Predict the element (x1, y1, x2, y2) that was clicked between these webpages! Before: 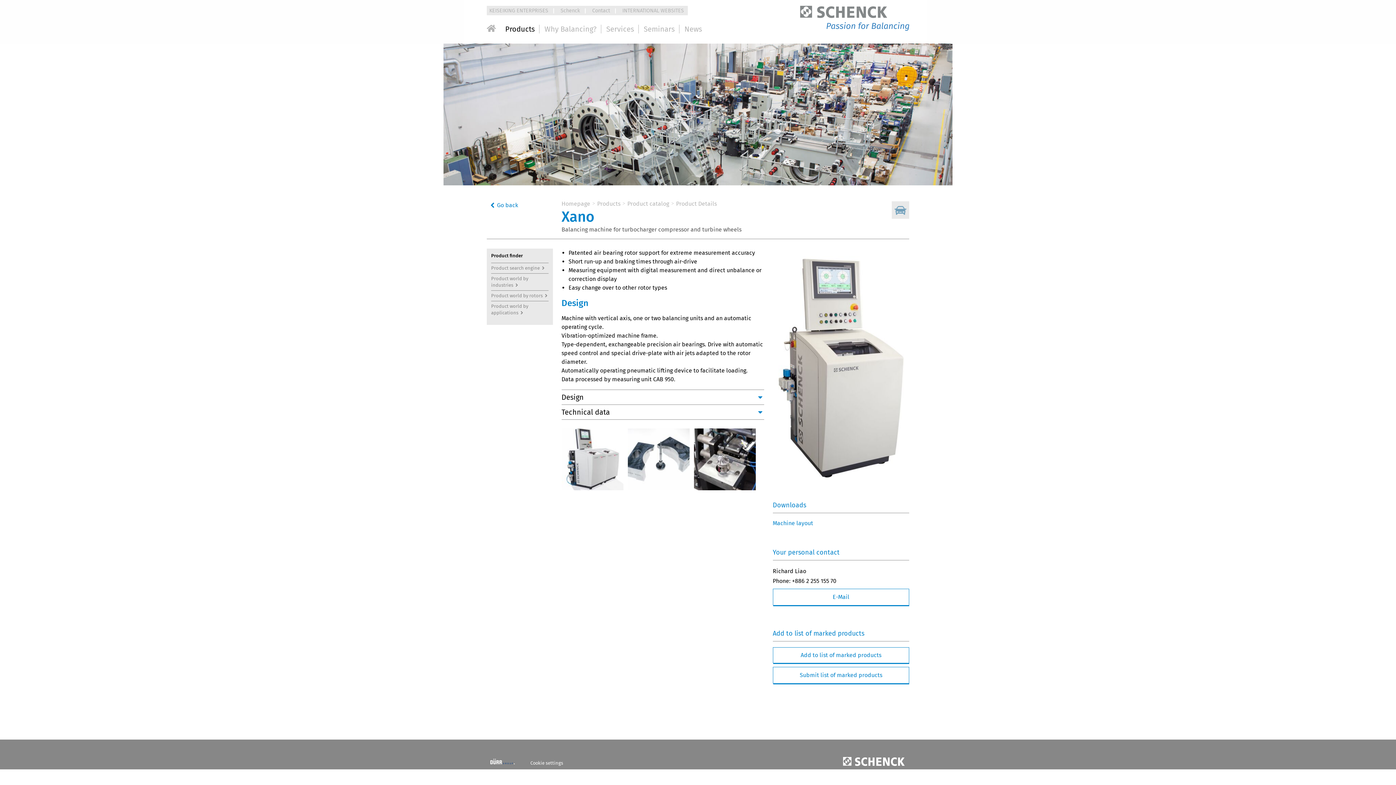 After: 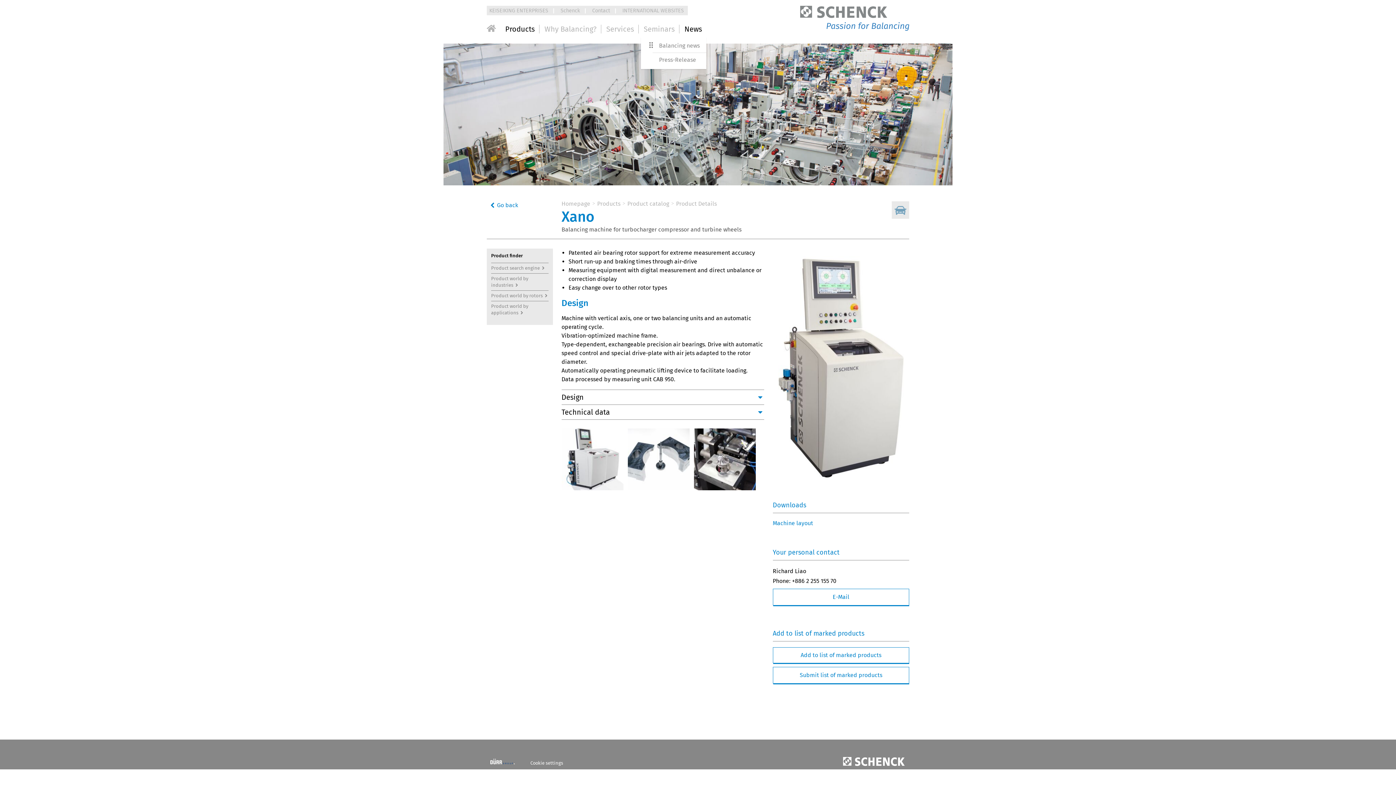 Action: label: News bbox: (684, 24, 702, 33)